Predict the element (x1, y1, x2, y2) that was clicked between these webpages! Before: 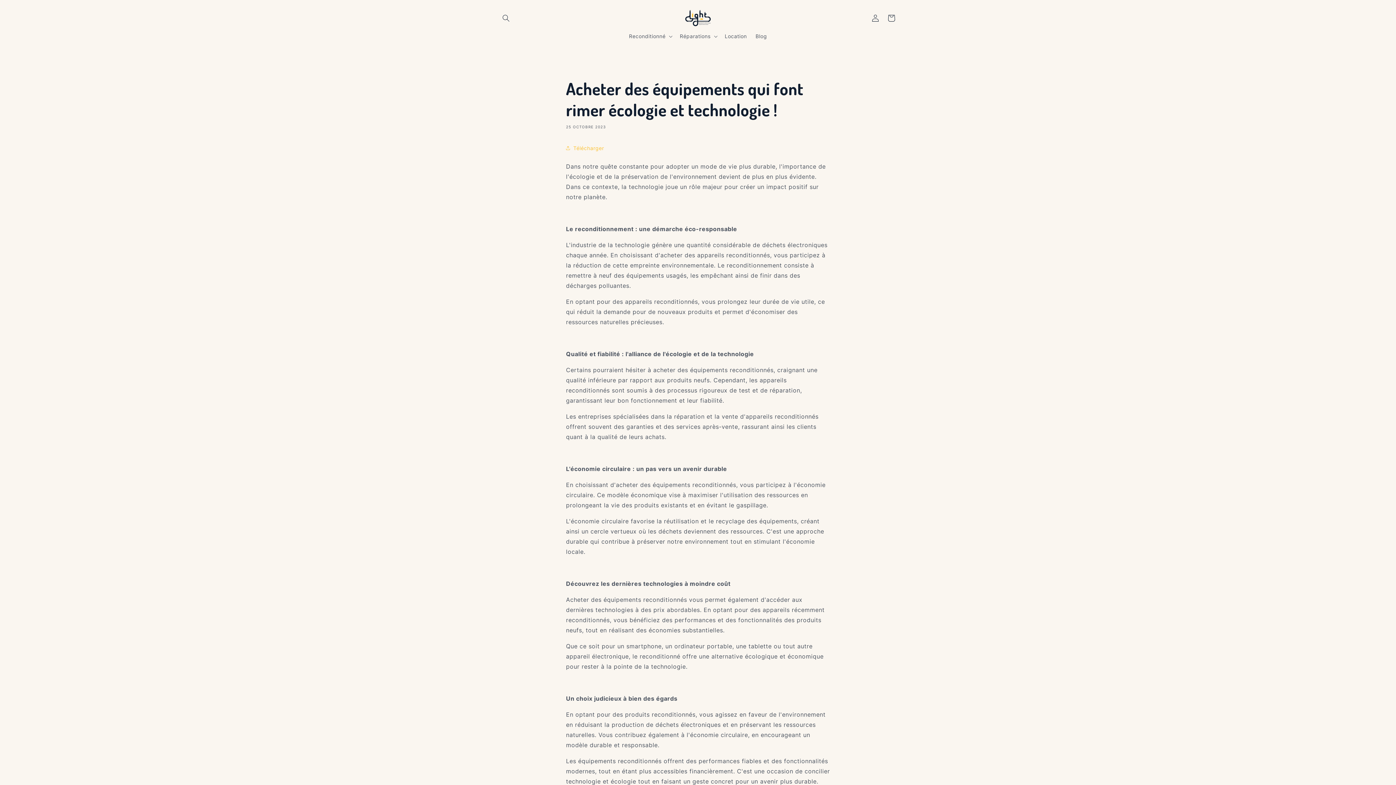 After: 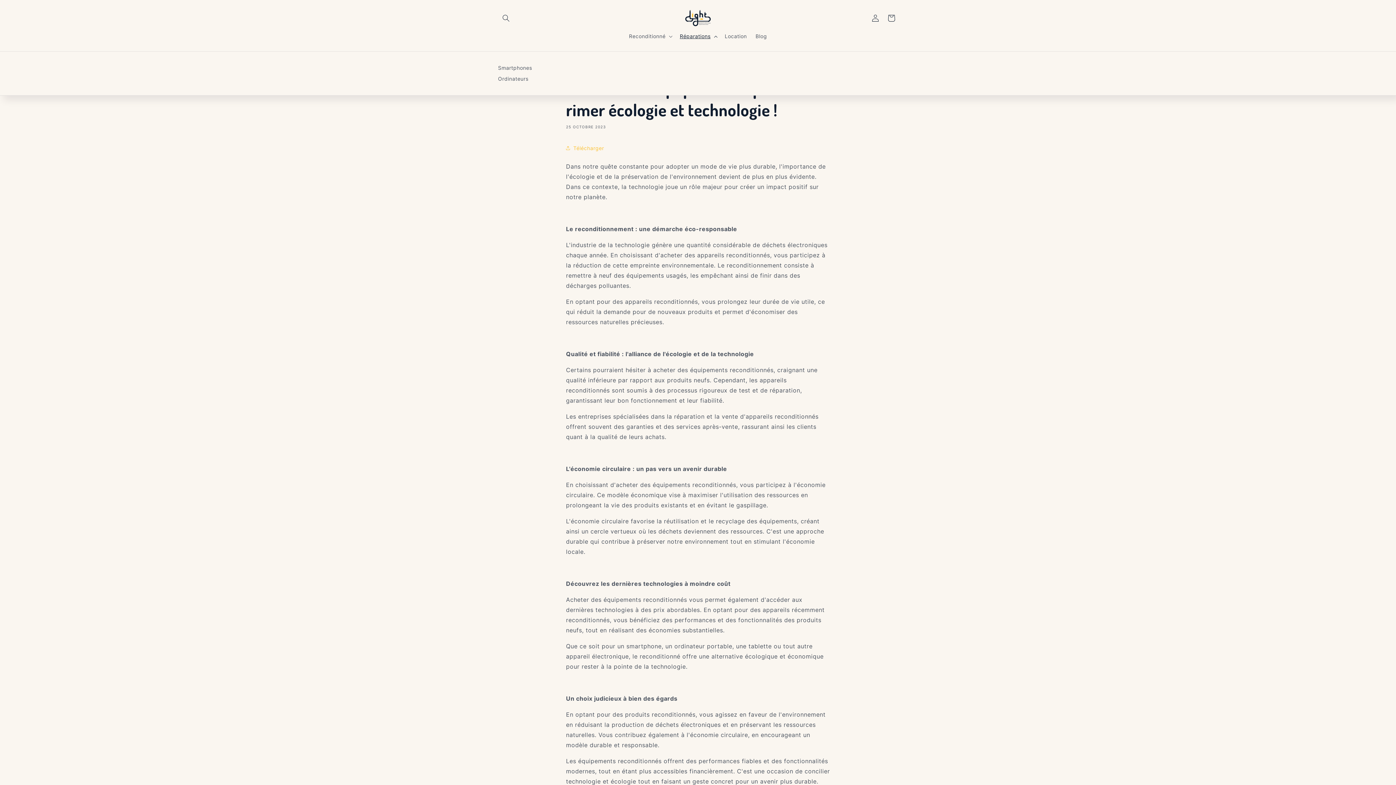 Action: label: Réparations bbox: (675, 28, 720, 44)